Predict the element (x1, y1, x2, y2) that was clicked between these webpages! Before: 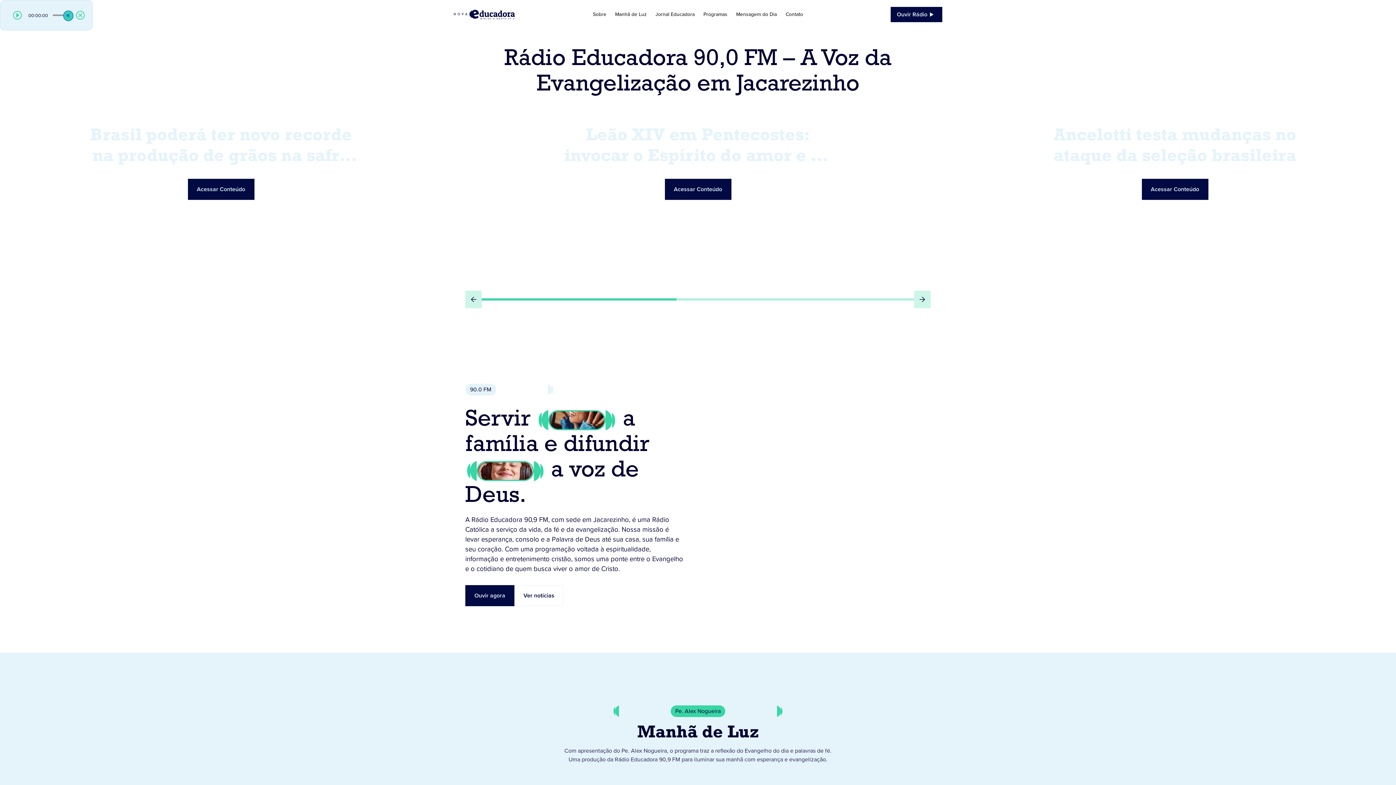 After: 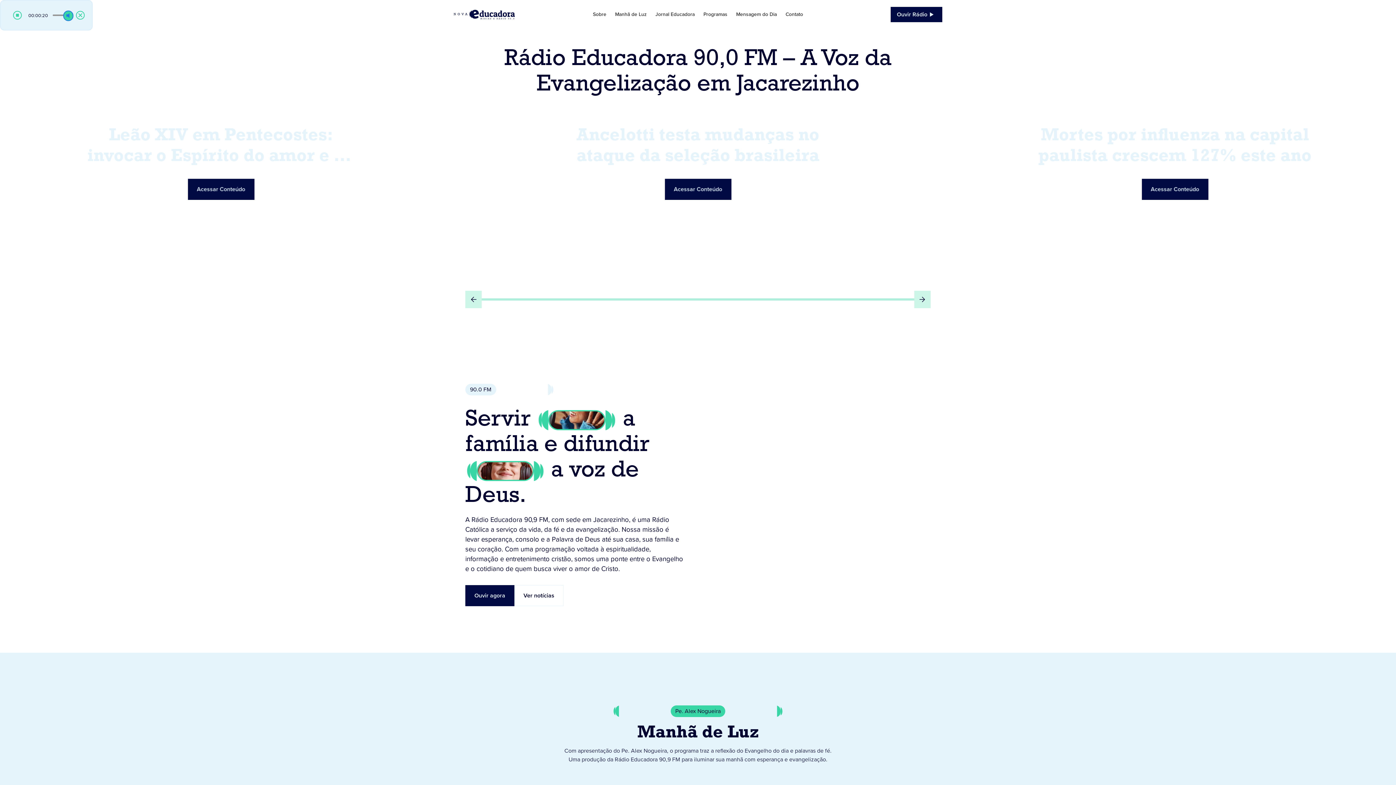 Action: bbox: (13, 10, 22, 19)